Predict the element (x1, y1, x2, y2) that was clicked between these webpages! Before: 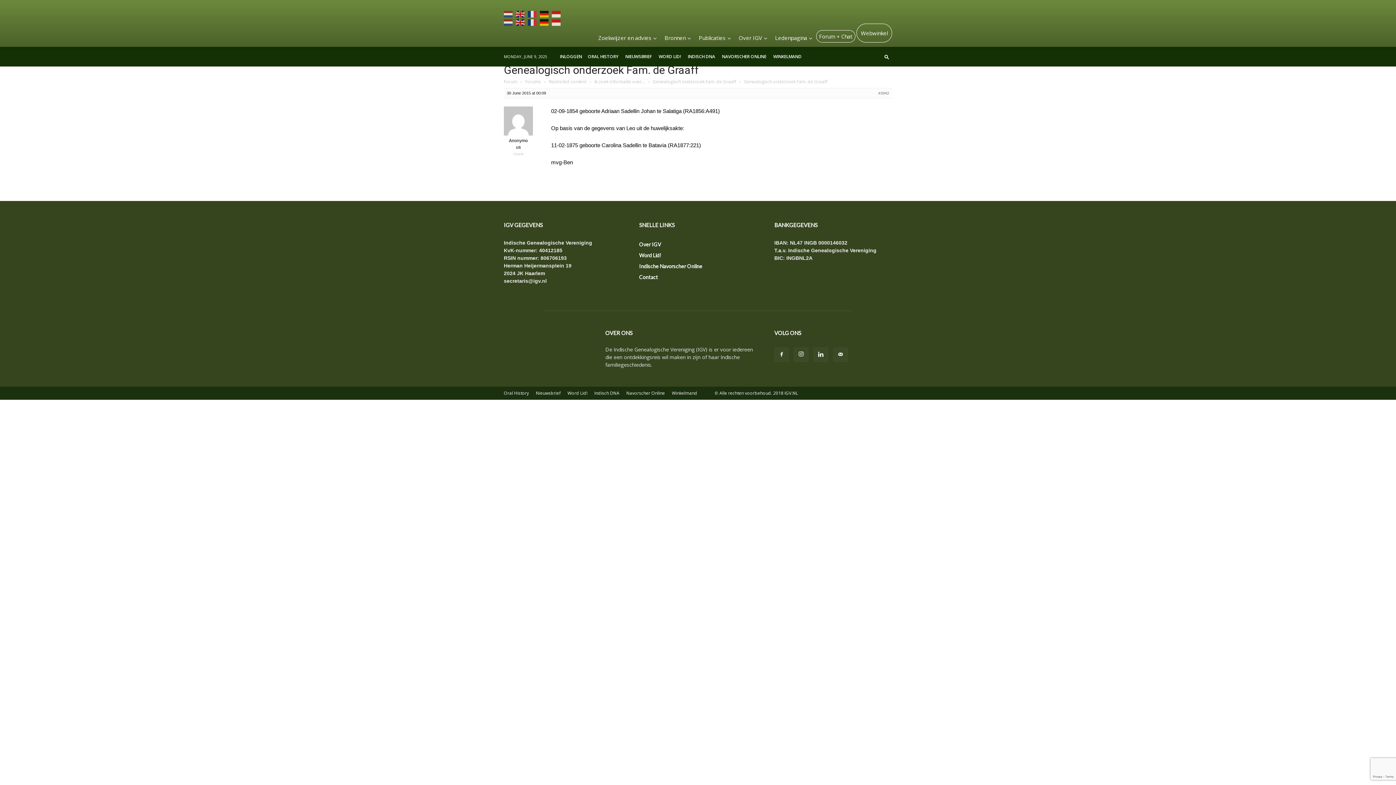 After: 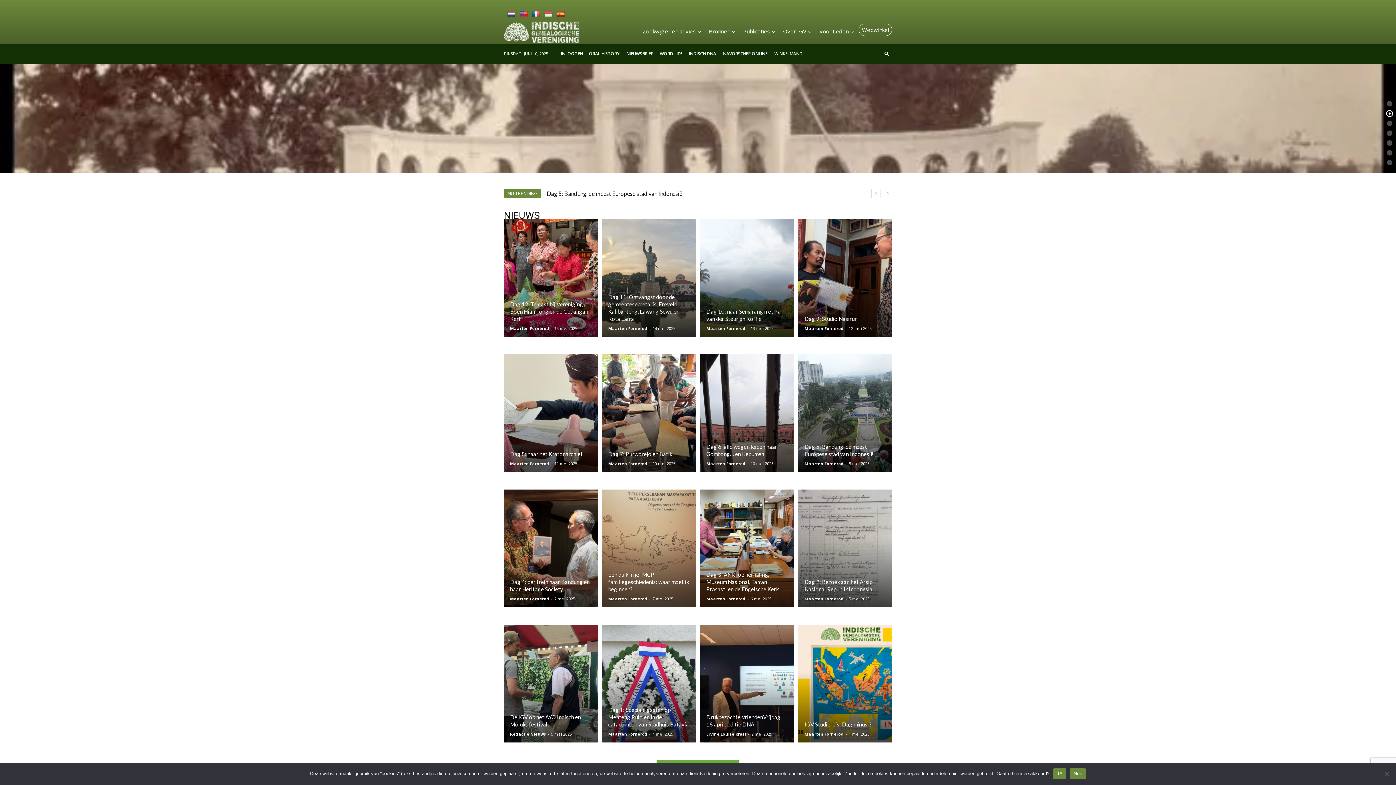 Action: label: IGV bbox: (504, 27, 581, 29)